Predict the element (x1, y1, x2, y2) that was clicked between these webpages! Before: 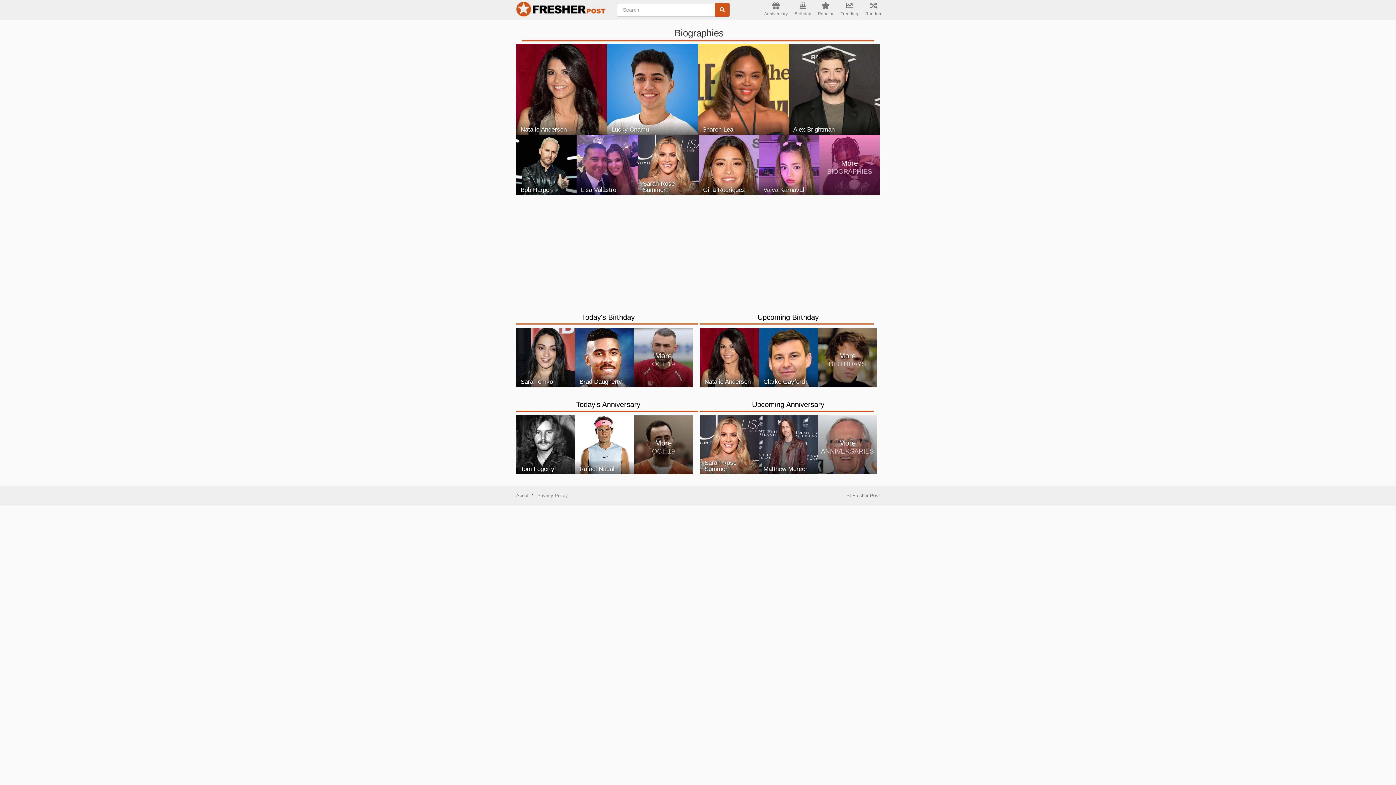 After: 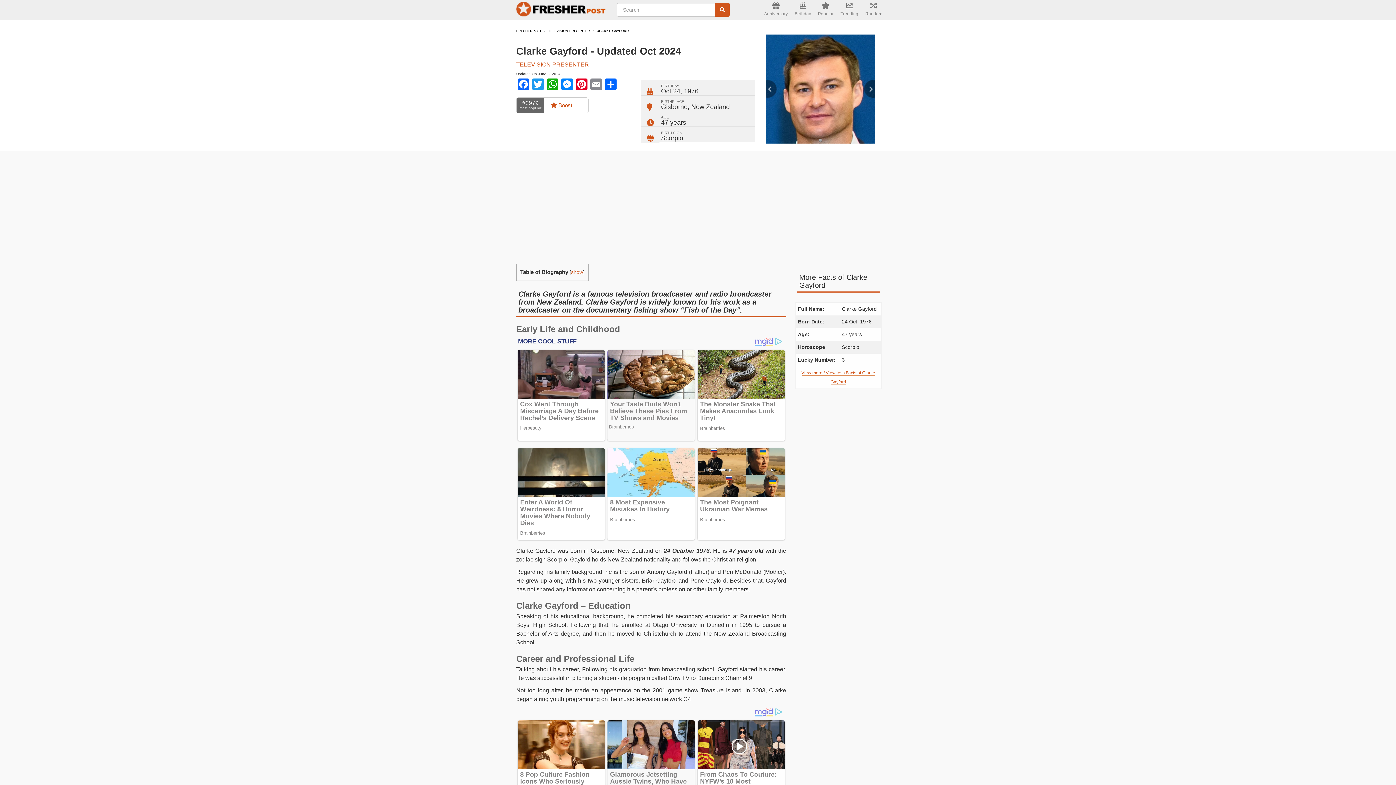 Action: label: Clarke Gayford bbox: (759, 328, 818, 387)